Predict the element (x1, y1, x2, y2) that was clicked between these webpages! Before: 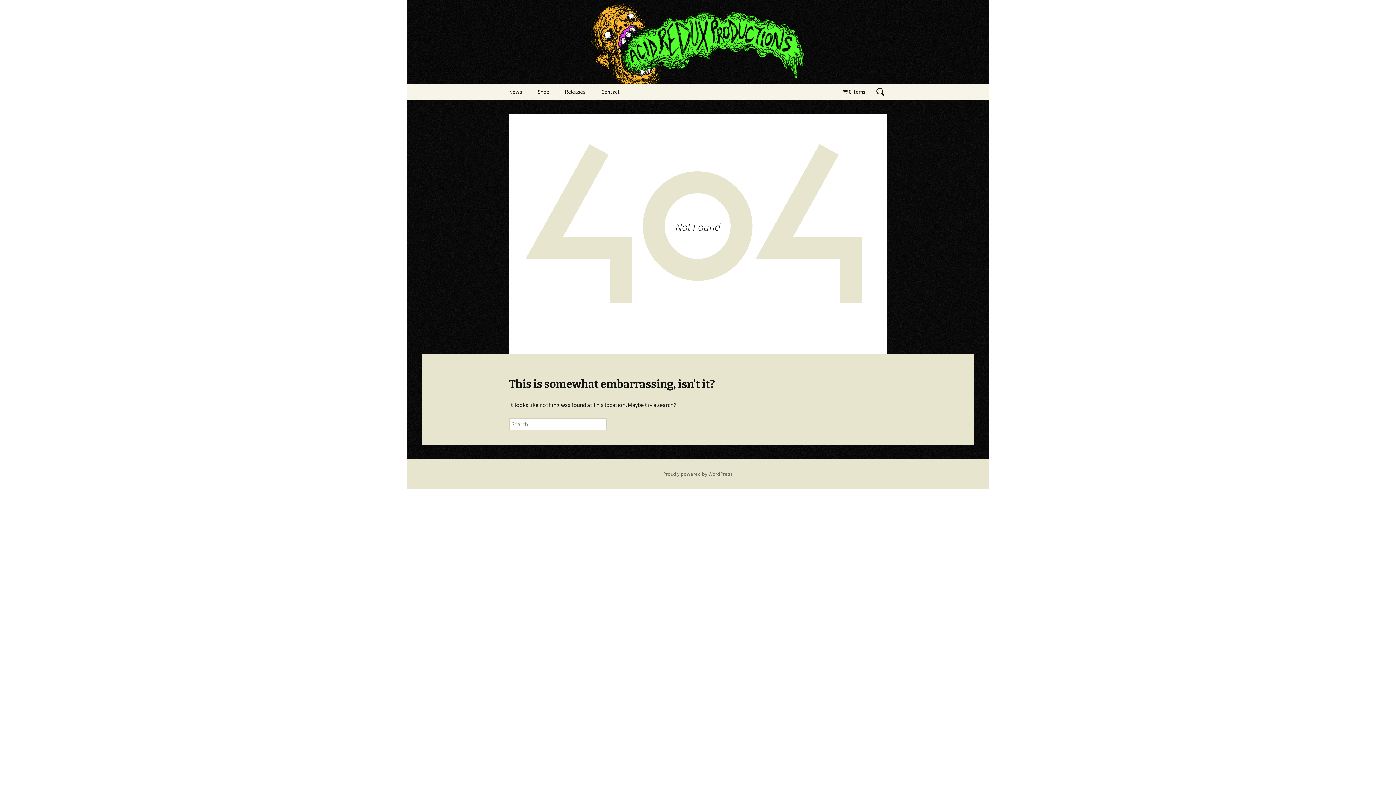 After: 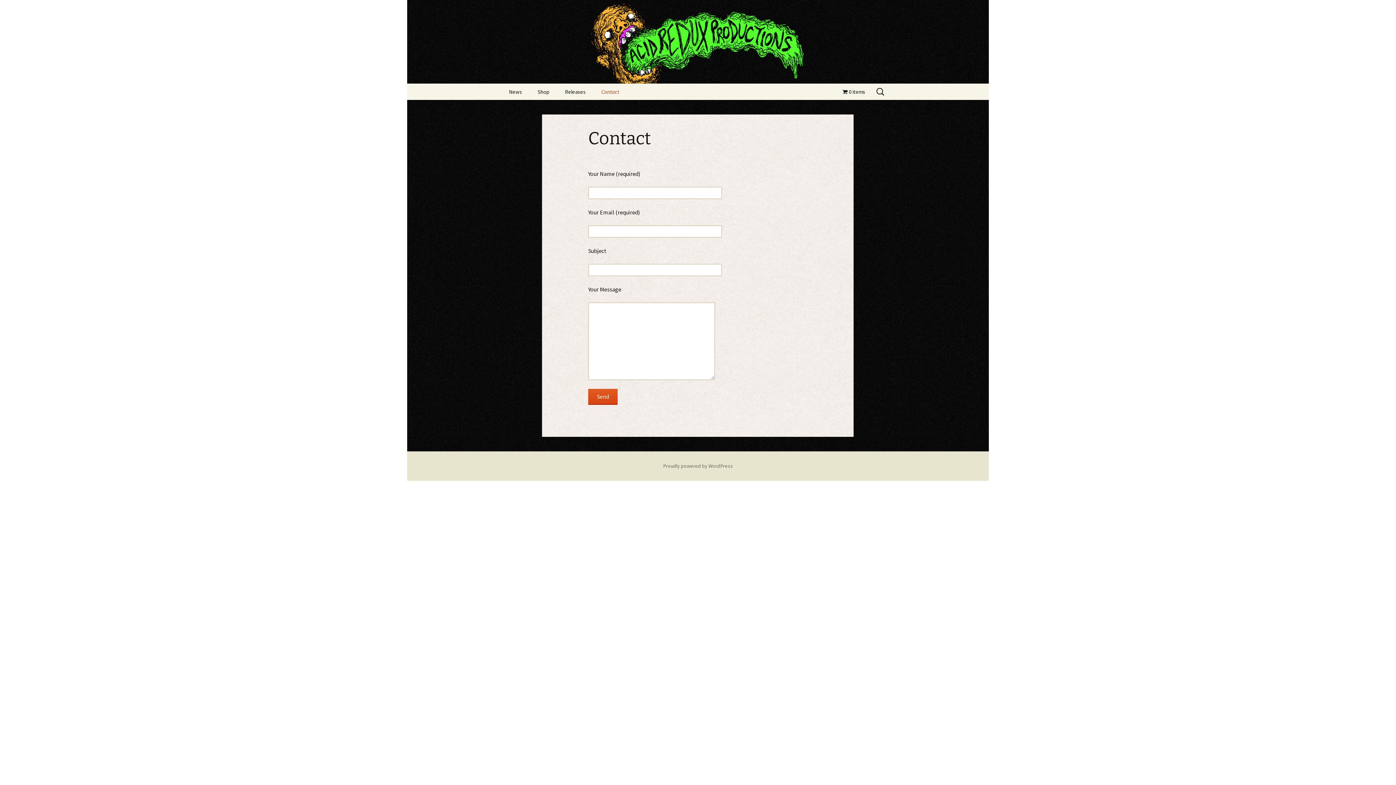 Action: label: Contact bbox: (594, 83, 627, 100)